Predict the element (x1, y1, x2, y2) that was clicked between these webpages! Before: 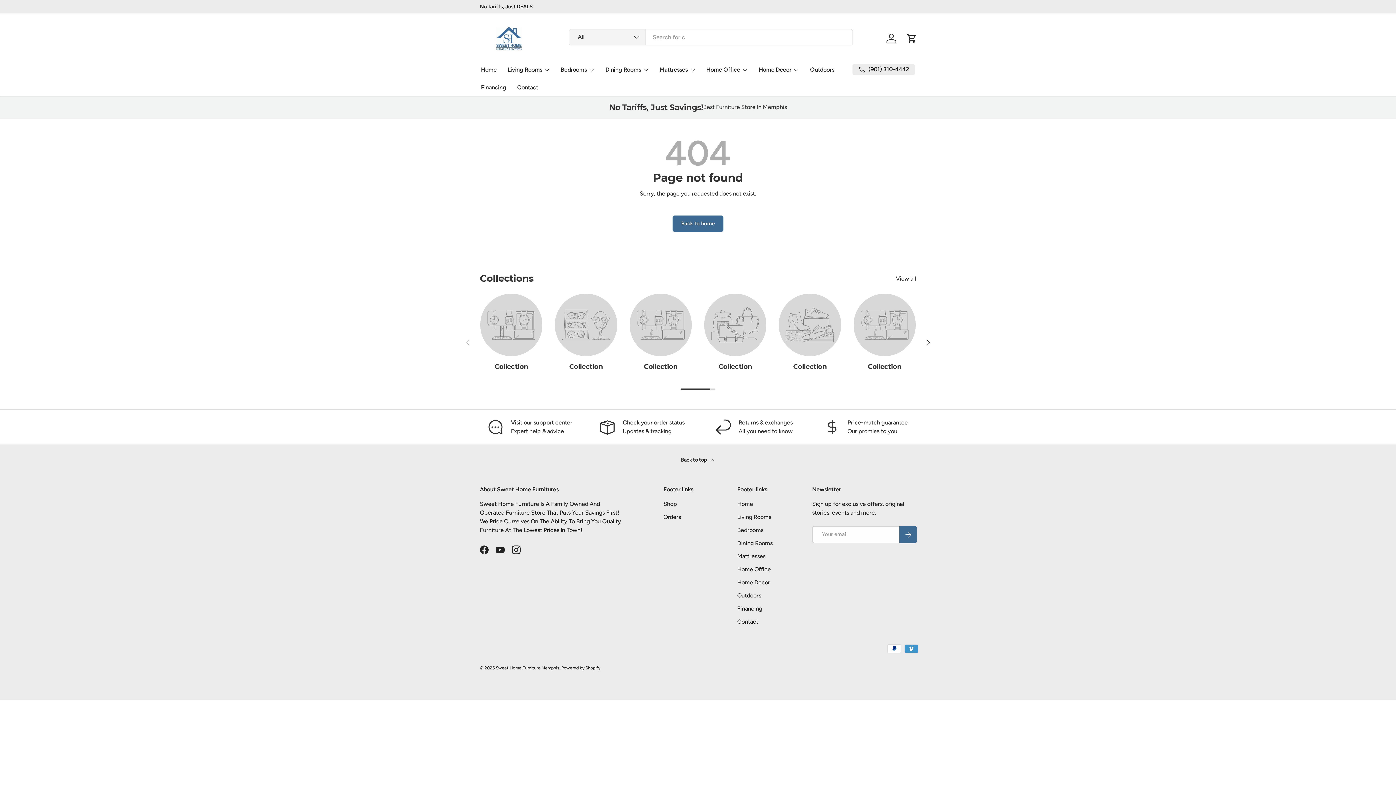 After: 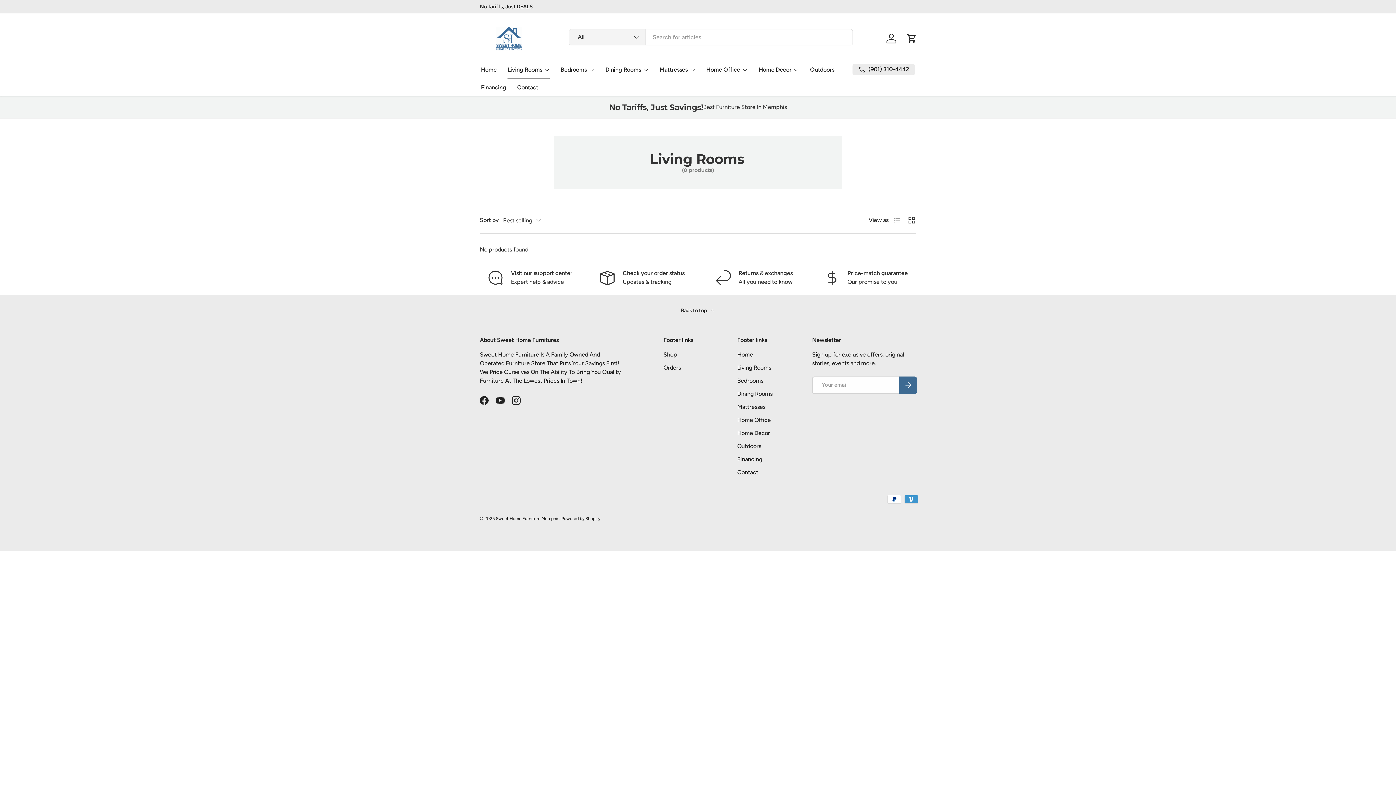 Action: bbox: (737, 513, 771, 520) label: Living Rooms